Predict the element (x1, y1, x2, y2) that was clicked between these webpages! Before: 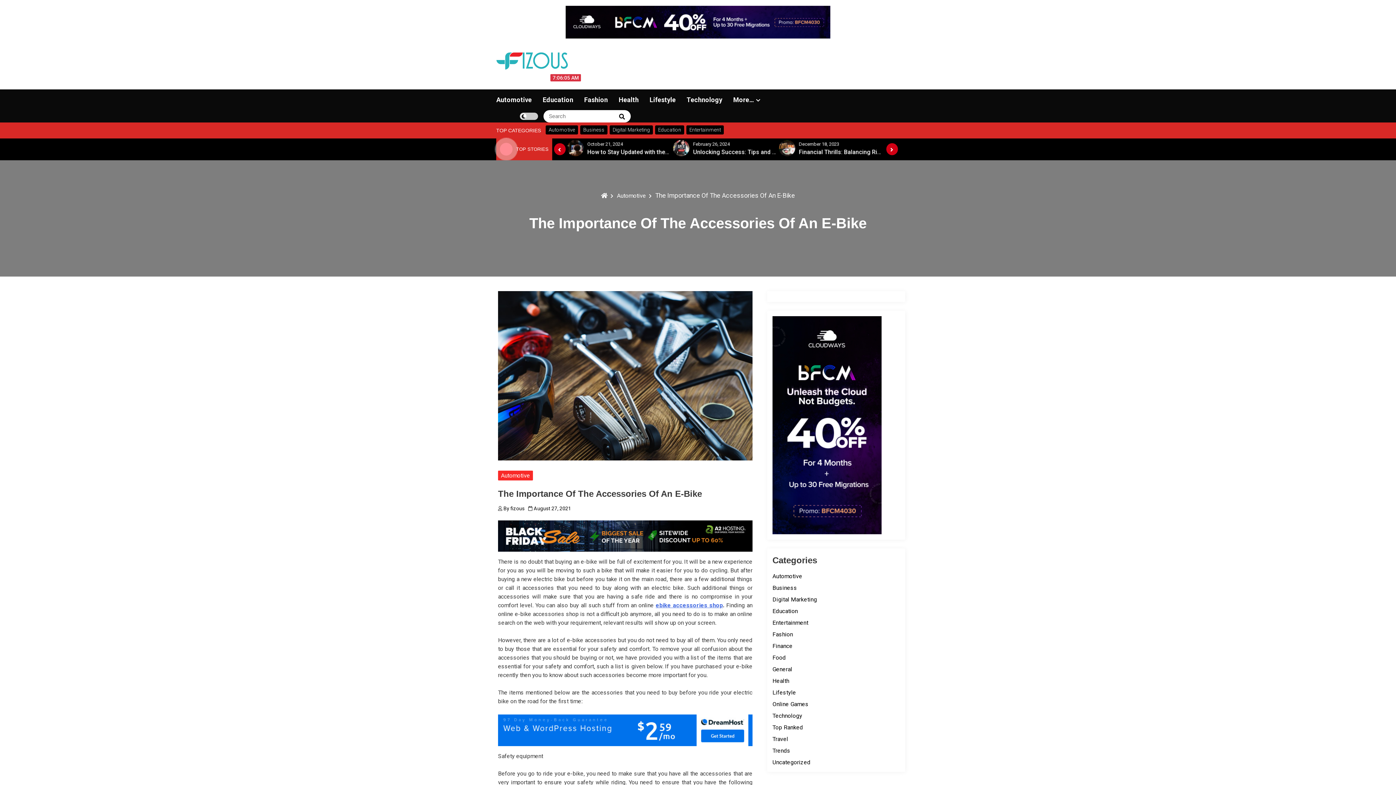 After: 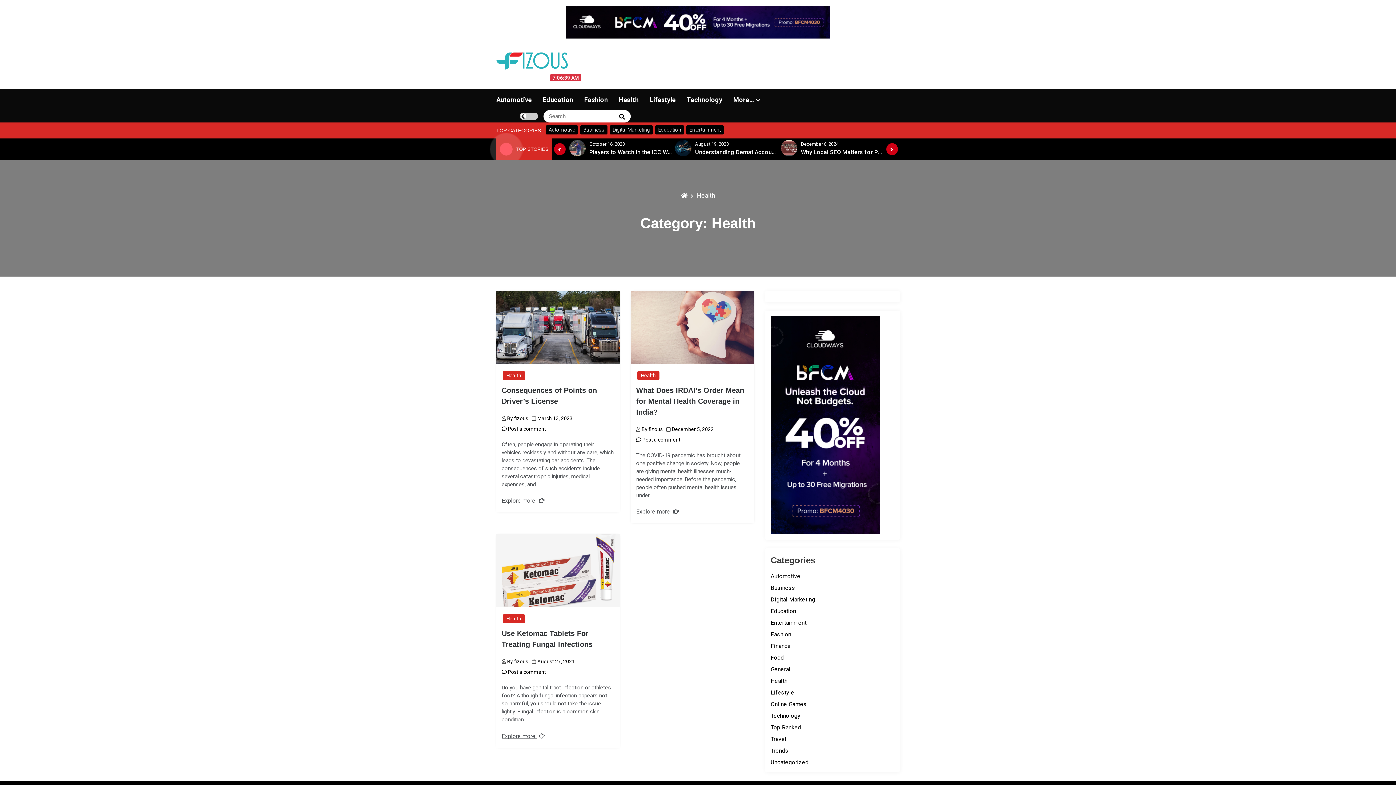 Action: bbox: (772, 677, 789, 684) label: Health